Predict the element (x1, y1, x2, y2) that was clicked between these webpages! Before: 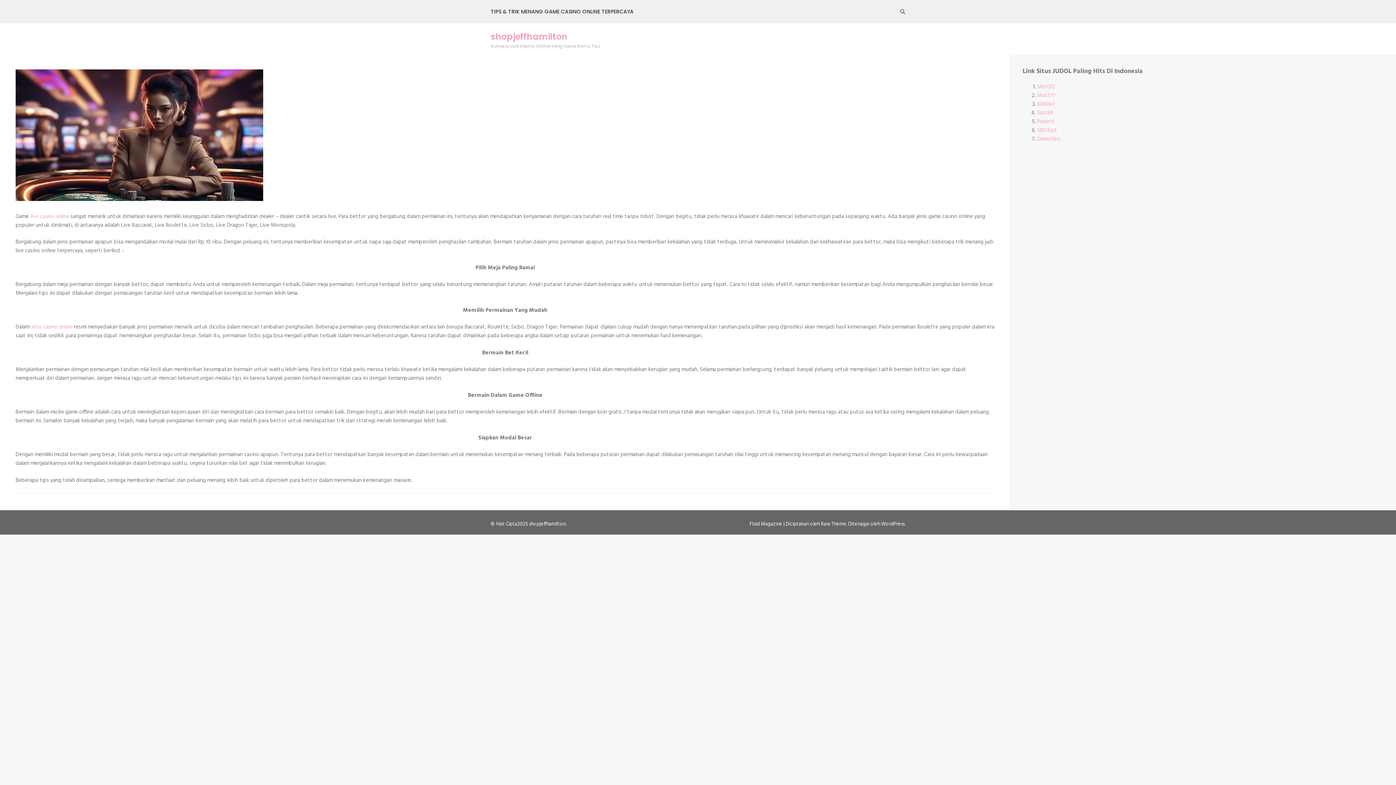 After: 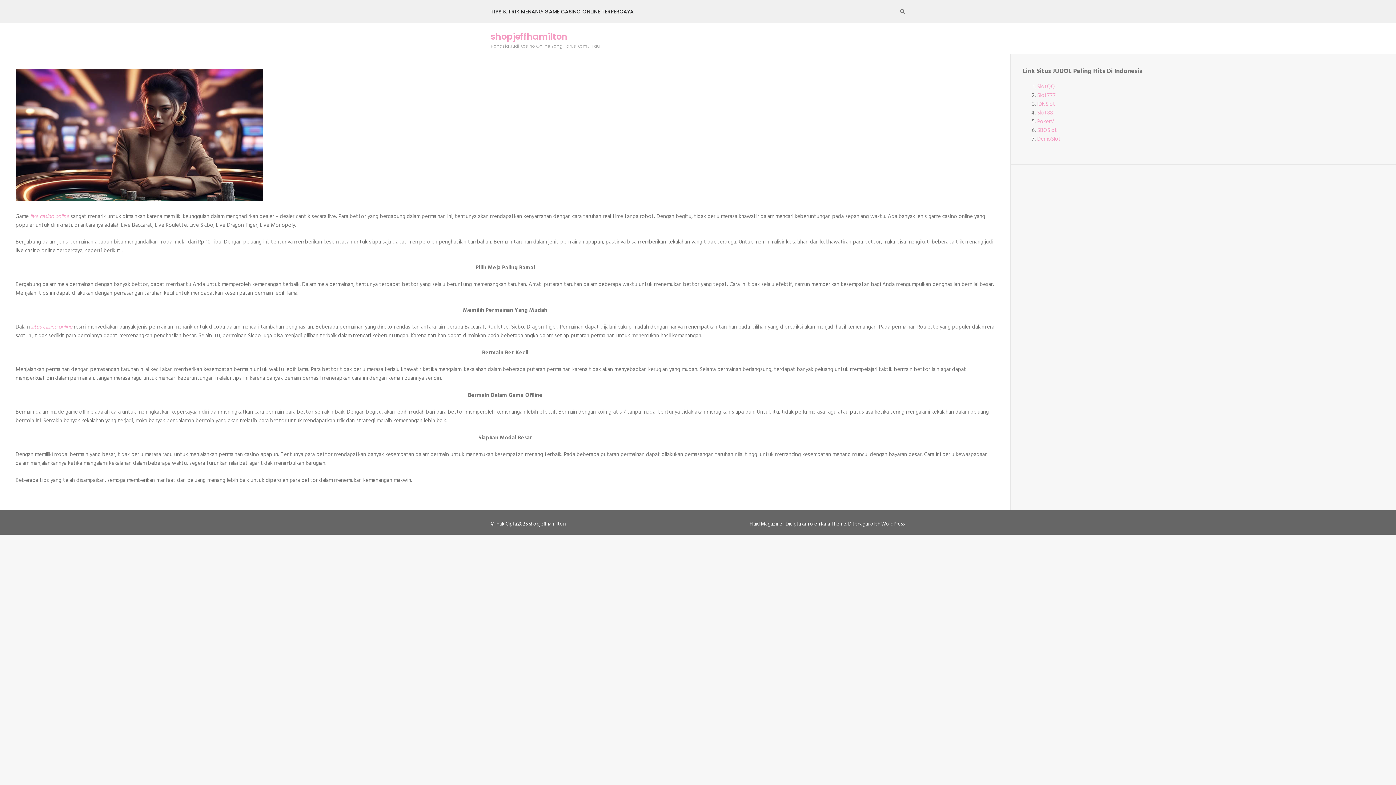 Action: label: situs casino online bbox: (30, 322, 72, 331)